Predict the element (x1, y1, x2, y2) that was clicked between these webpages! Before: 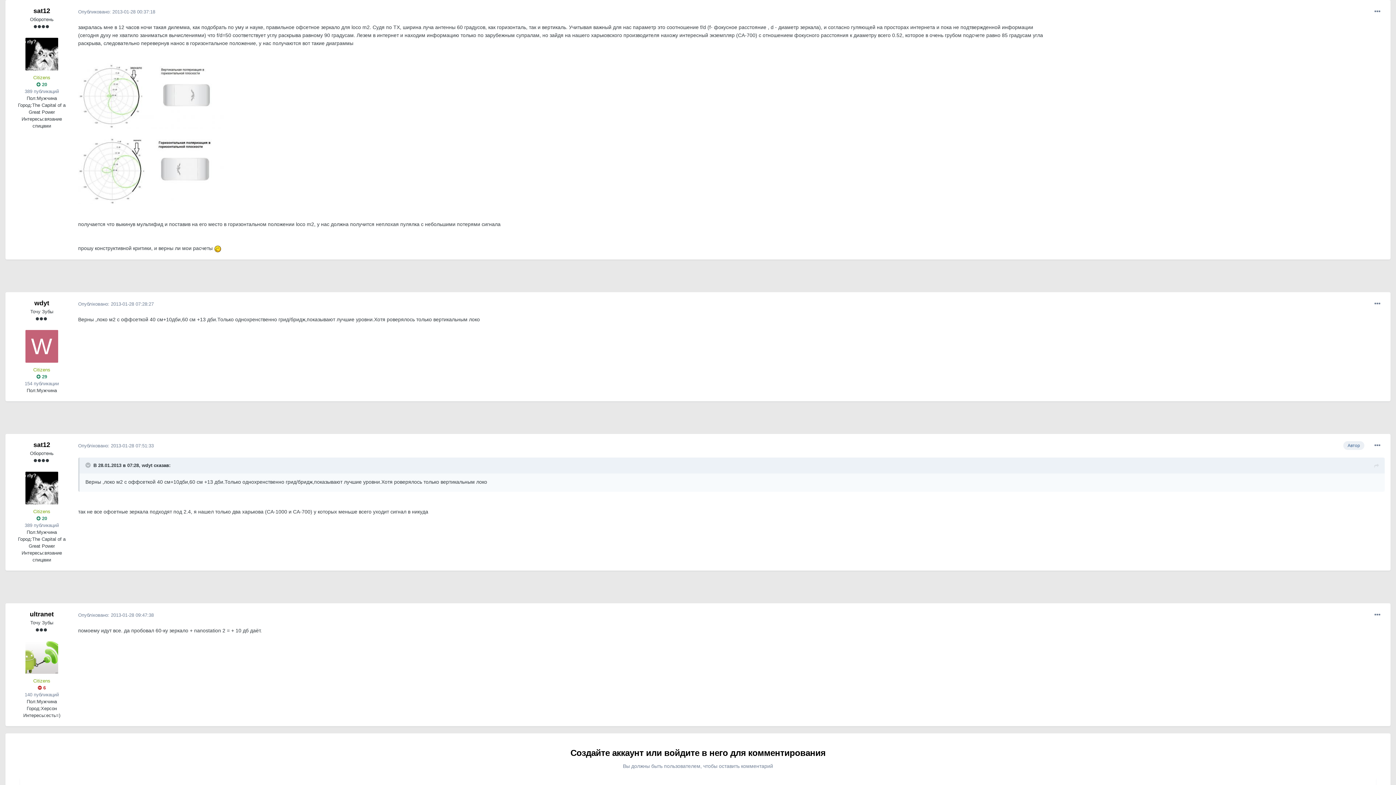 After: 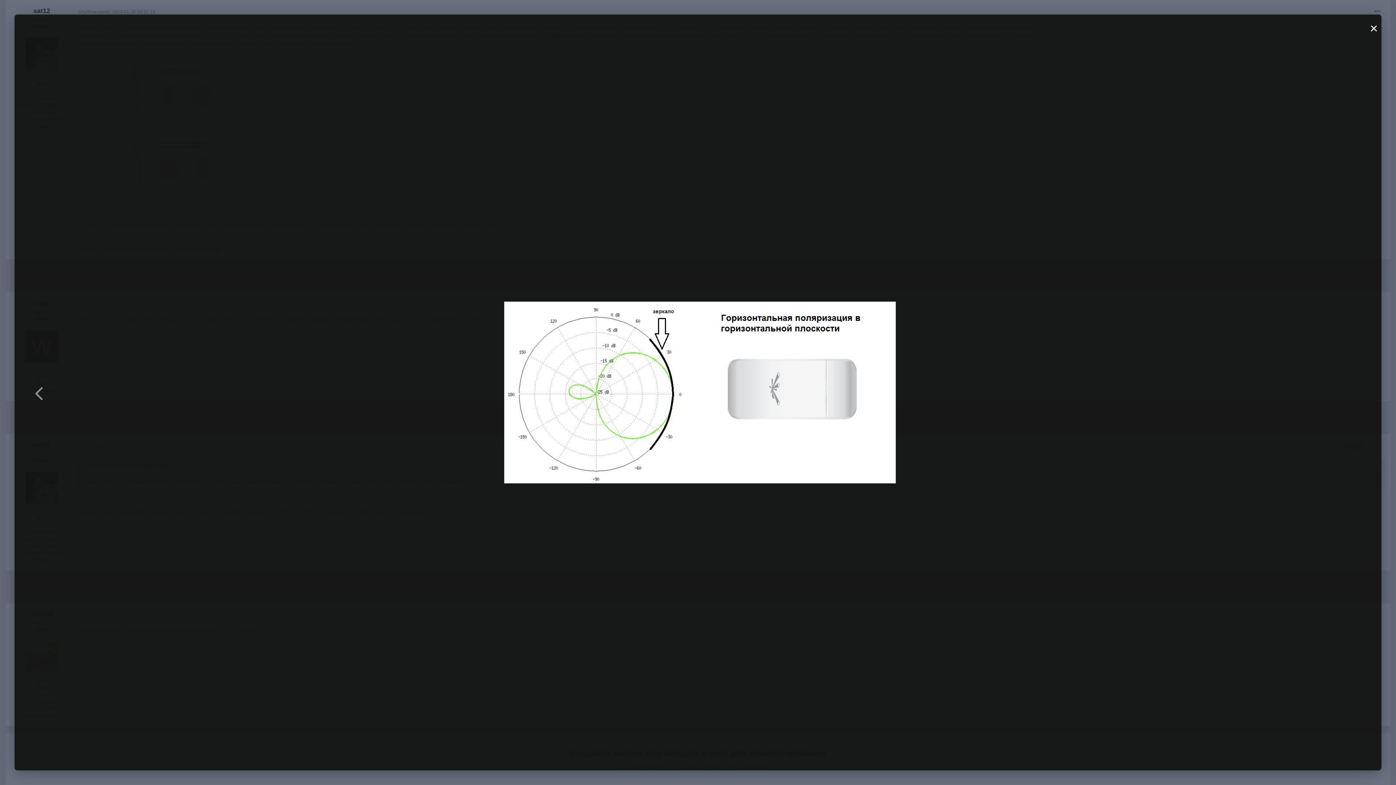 Action: bbox: (78, 167, 223, 173)